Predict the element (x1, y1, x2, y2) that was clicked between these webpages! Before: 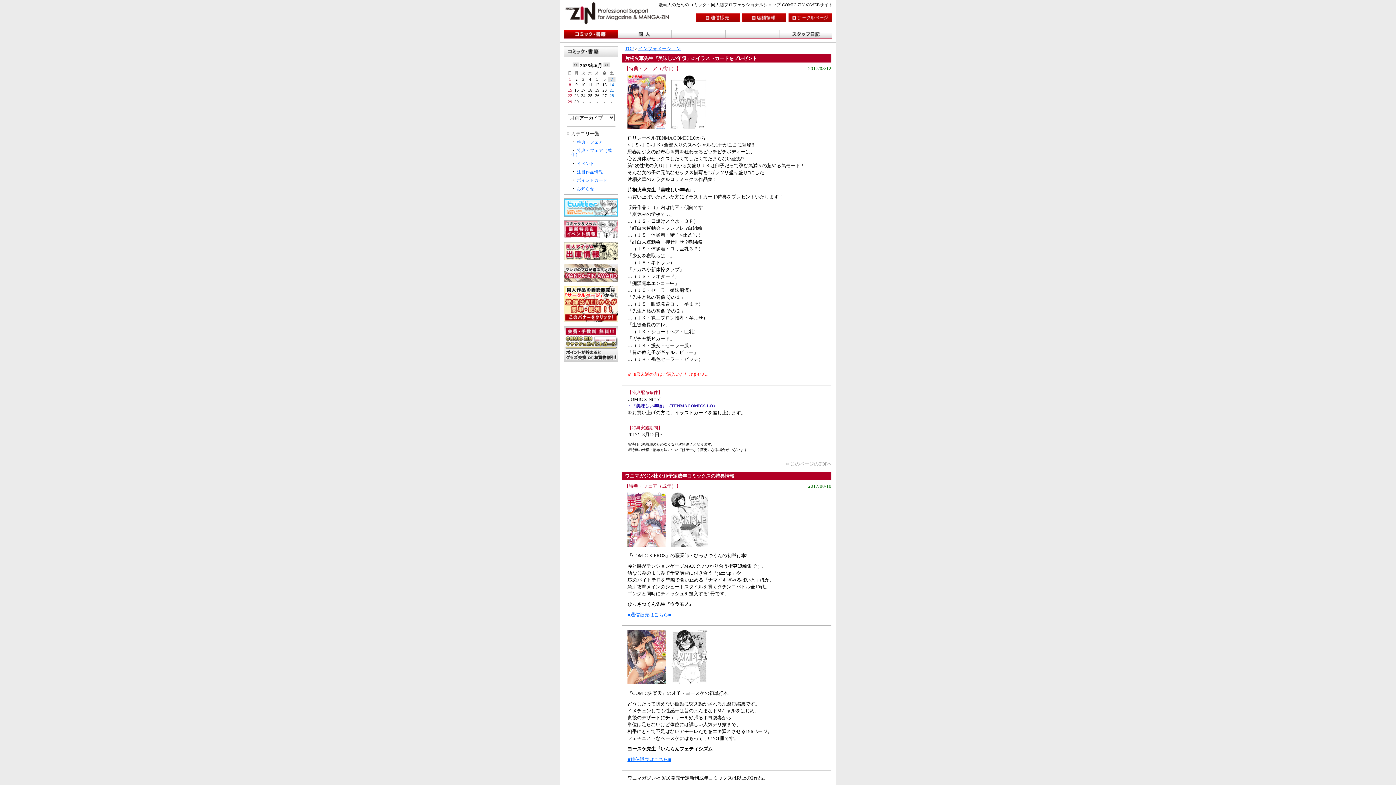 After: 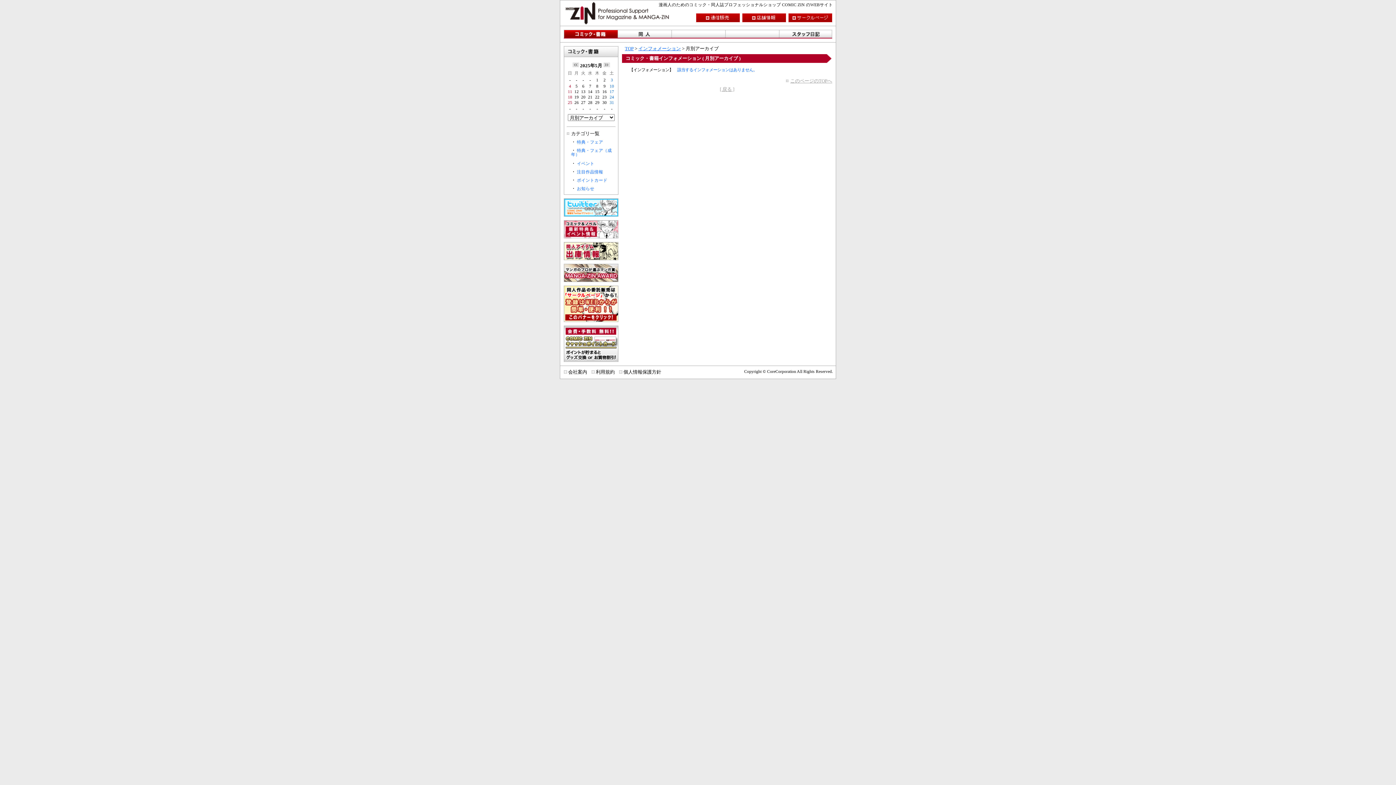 Action: bbox: (572, 62, 579, 68)